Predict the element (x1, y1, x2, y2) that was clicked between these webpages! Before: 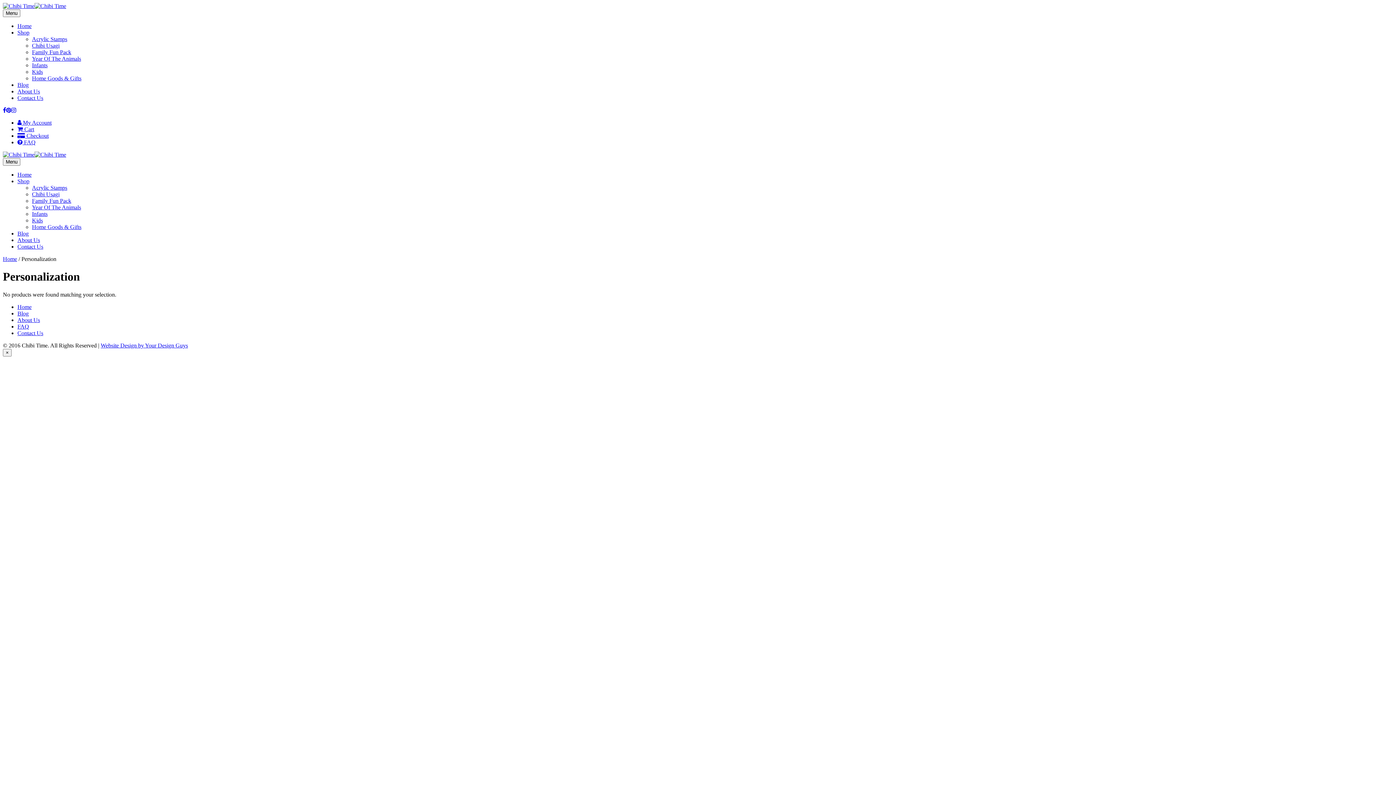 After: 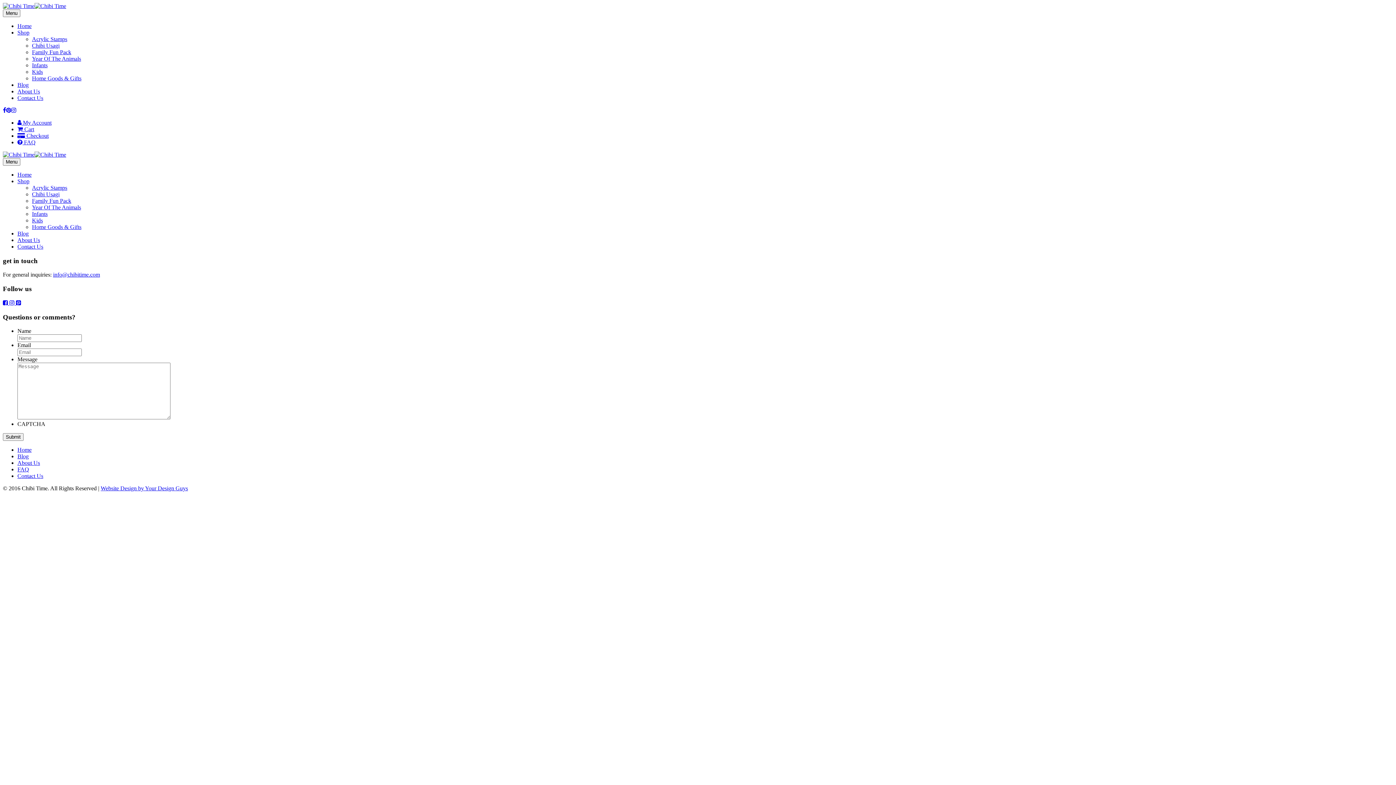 Action: bbox: (17, 330, 43, 336) label: Contact Us